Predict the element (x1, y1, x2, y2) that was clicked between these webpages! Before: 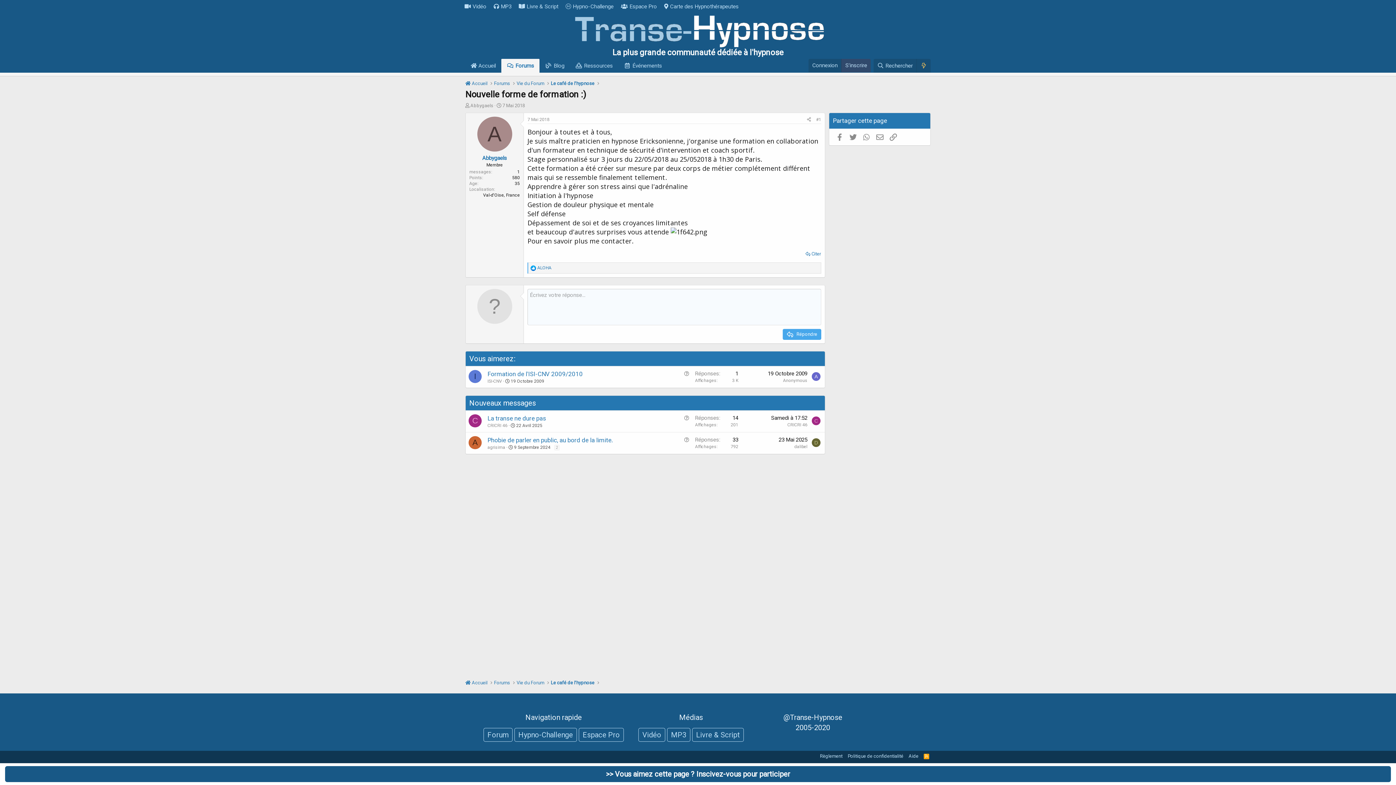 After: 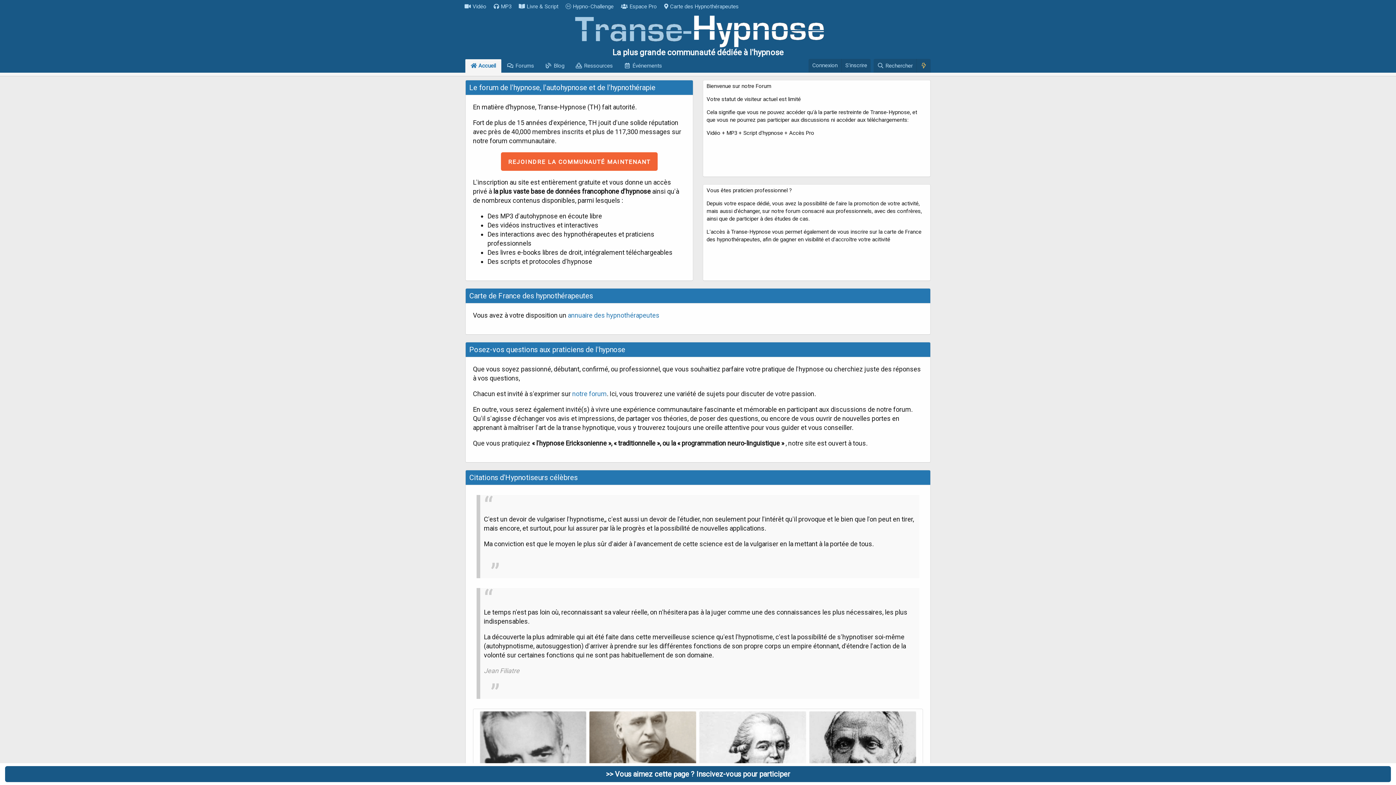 Action: label:  Accueil bbox: (465, 679, 487, 686)